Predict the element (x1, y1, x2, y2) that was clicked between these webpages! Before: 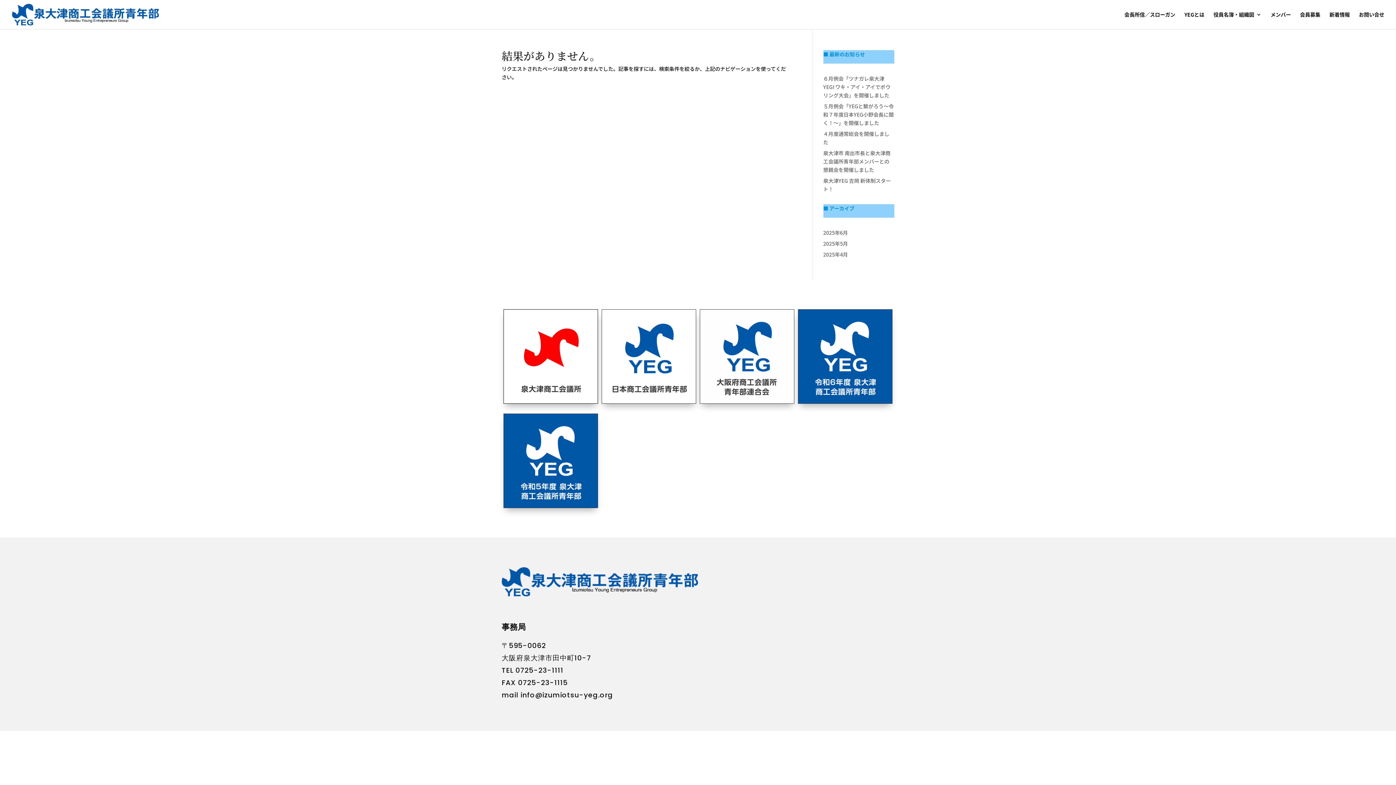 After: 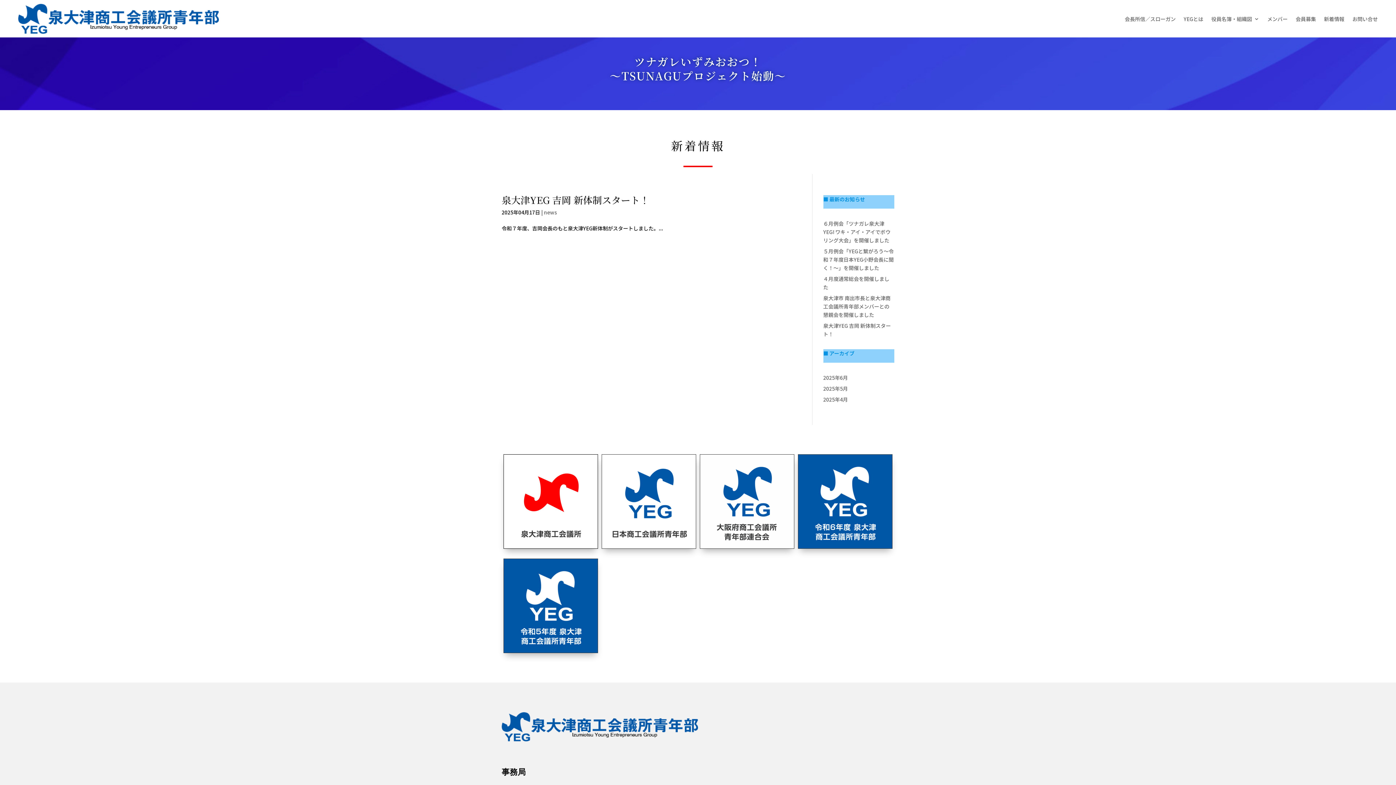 Action: bbox: (823, 250, 848, 258) label: 2025年4月